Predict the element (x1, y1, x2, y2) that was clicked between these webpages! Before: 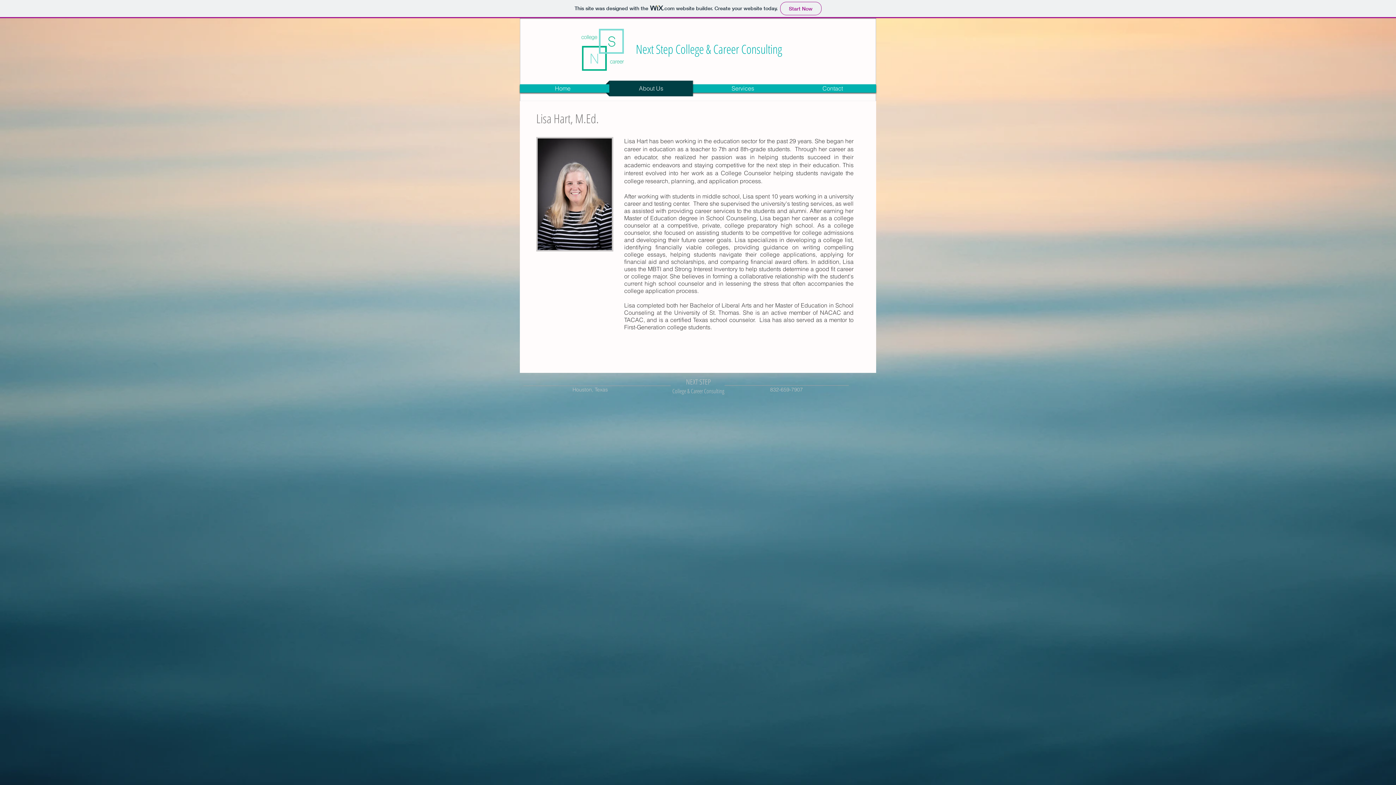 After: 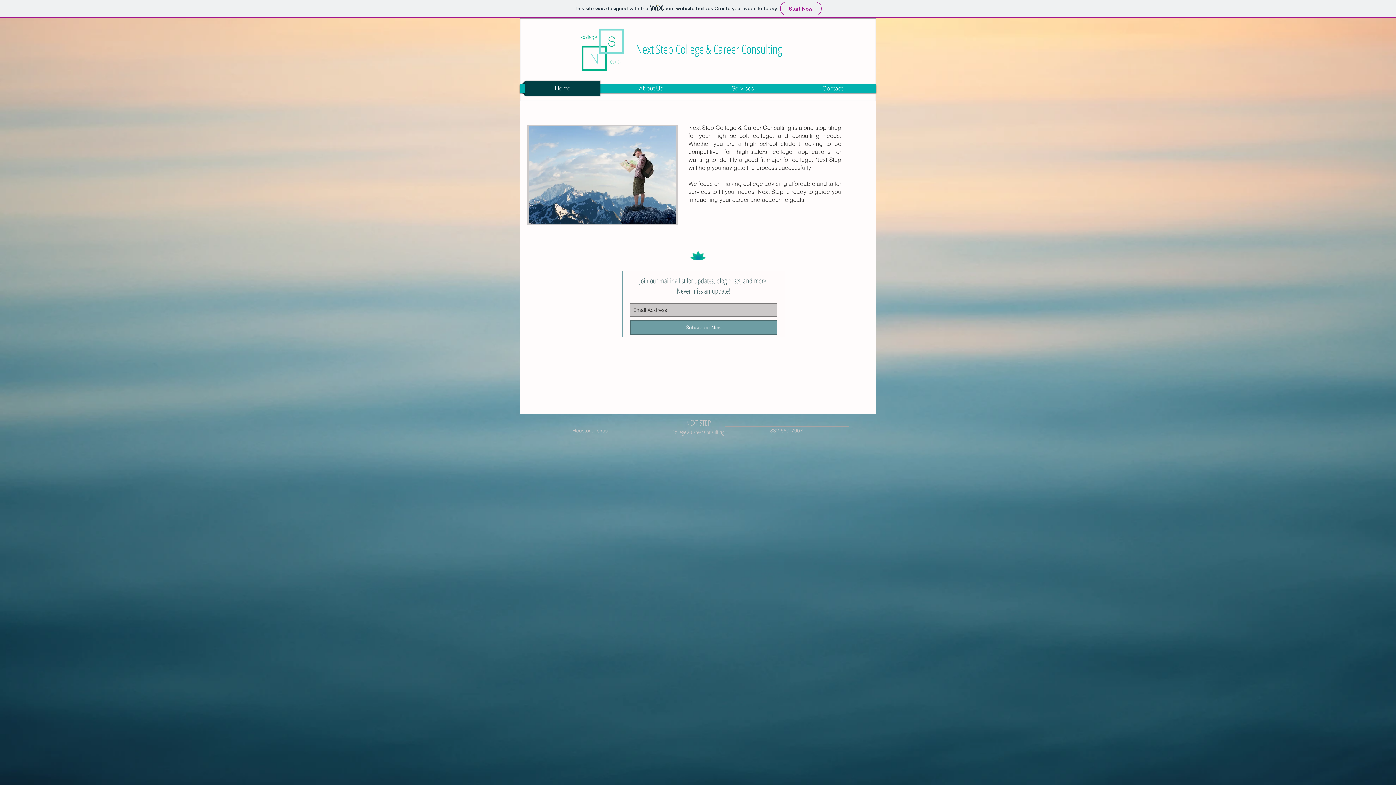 Action: label: Home bbox: (521, 80, 604, 96)